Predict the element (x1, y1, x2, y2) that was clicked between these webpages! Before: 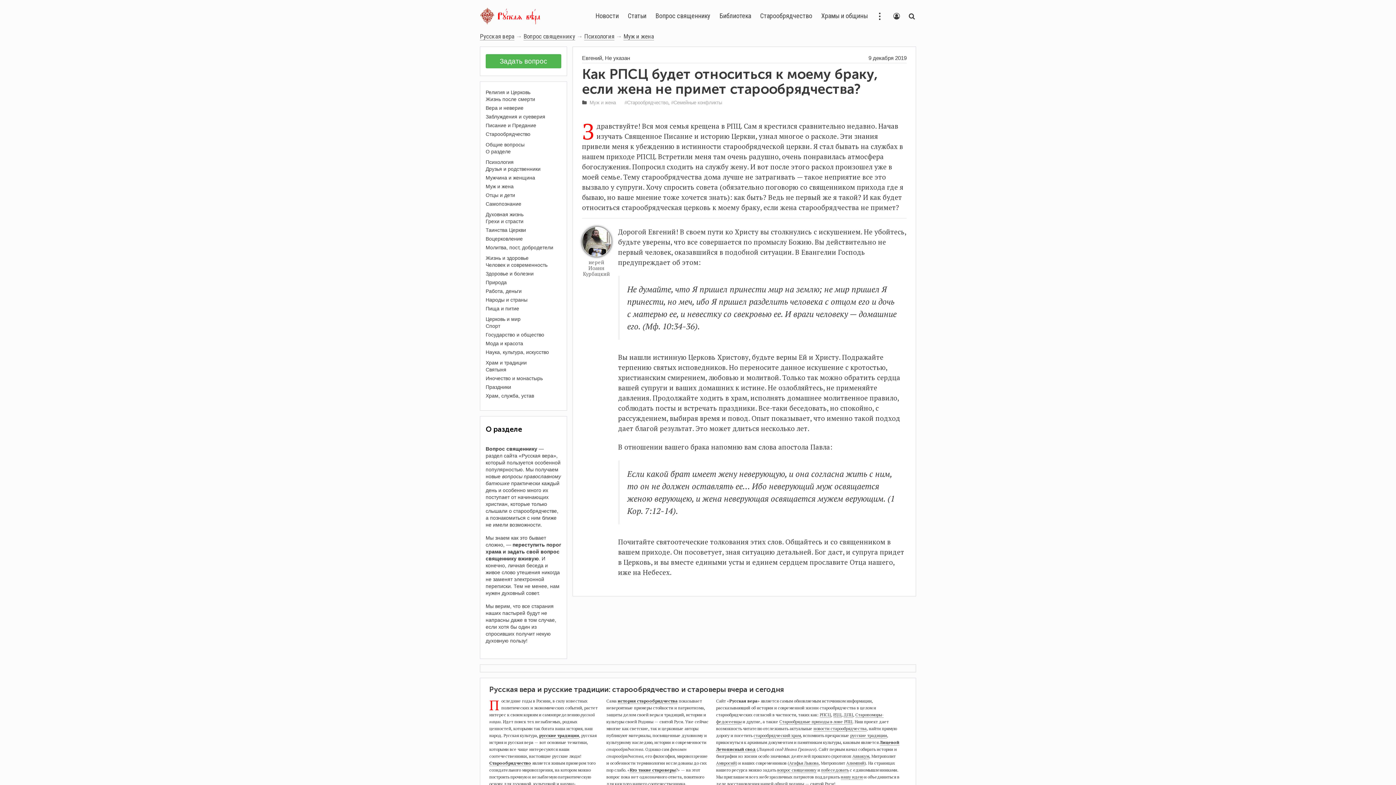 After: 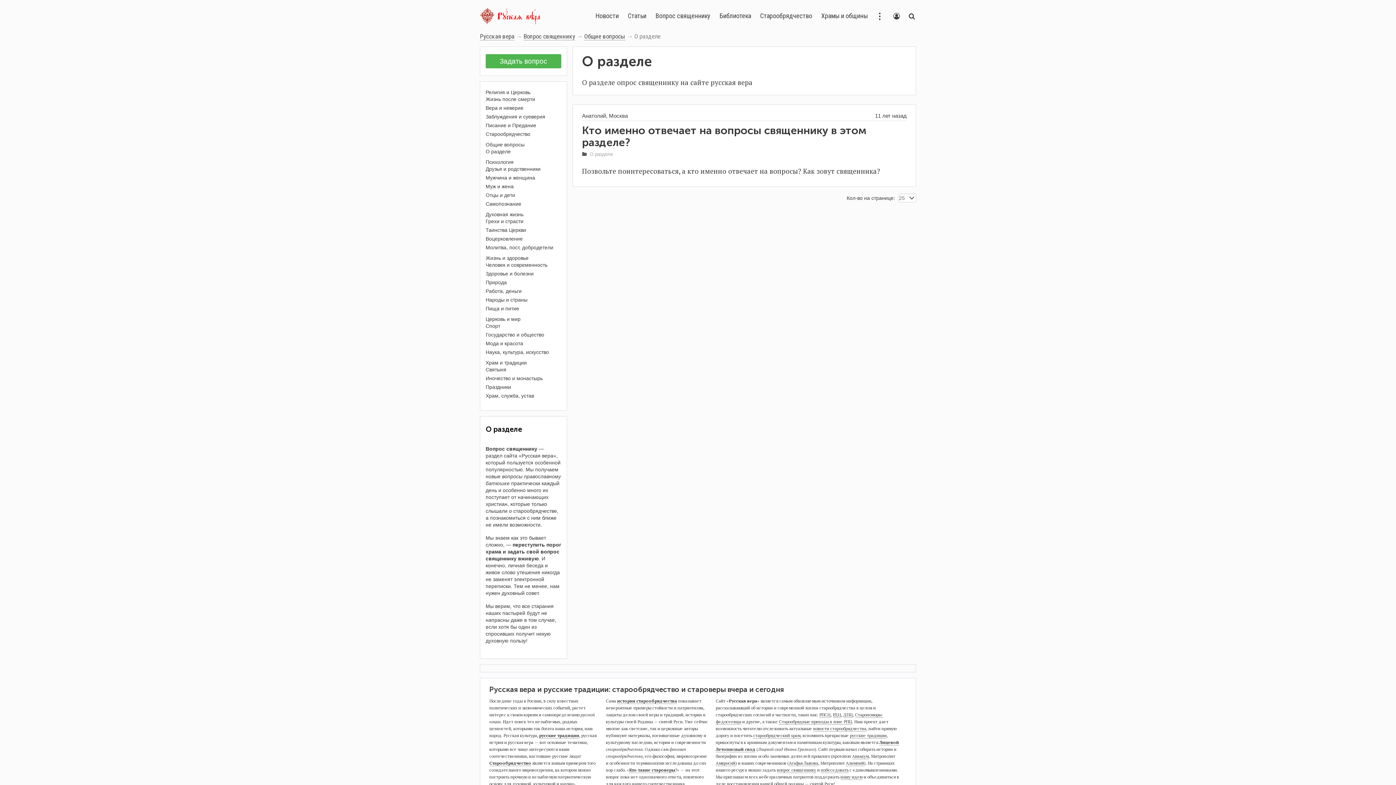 Action: label: О разделе bbox: (485, 148, 510, 154)